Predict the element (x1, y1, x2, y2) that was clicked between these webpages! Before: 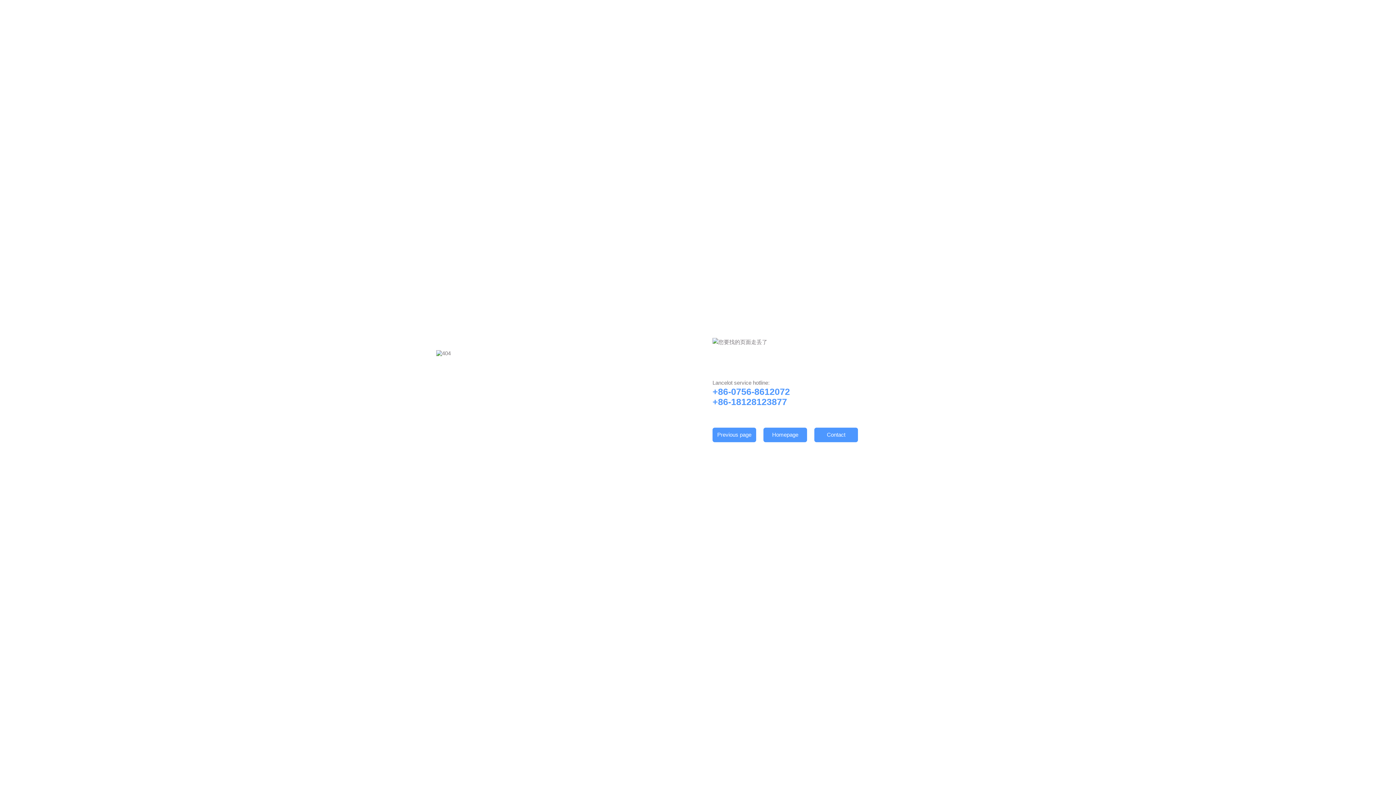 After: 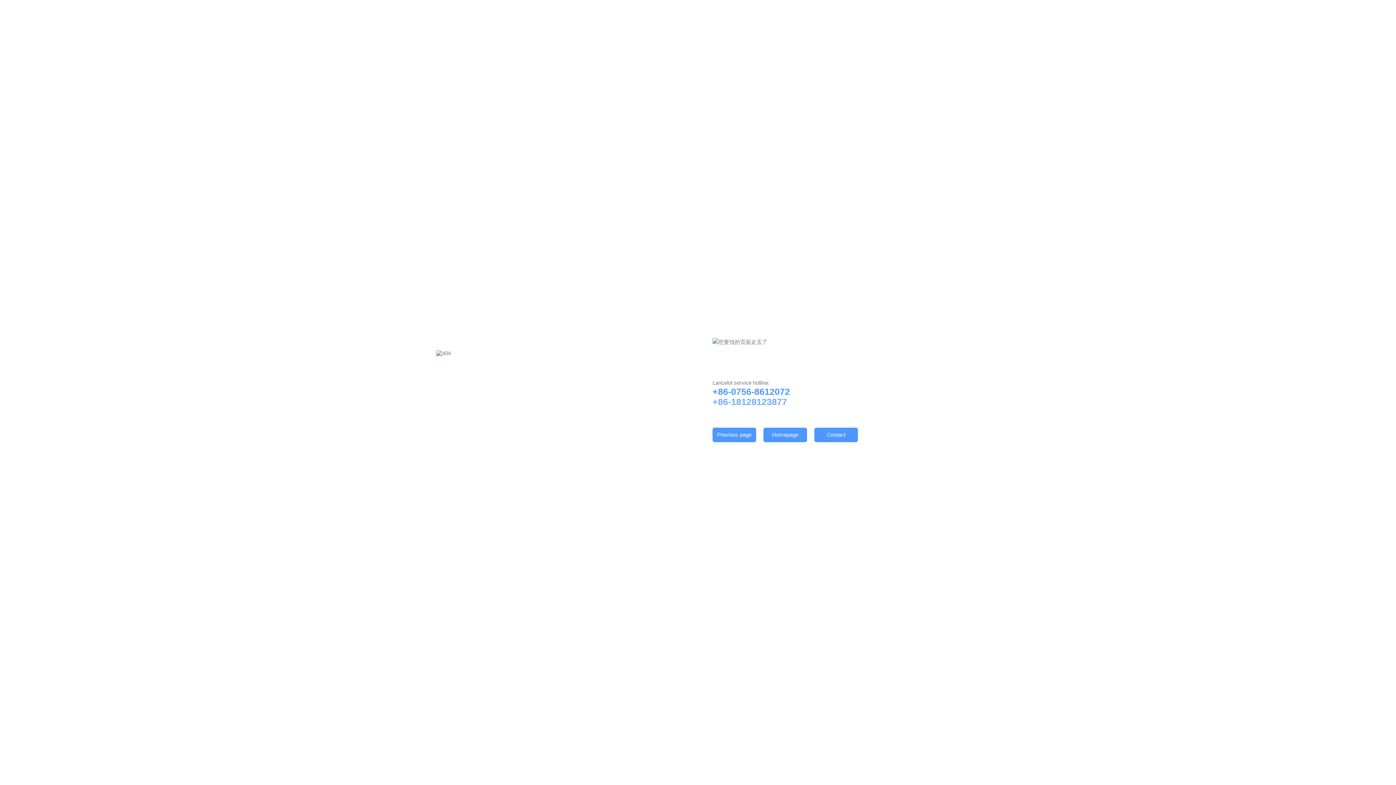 Action: label: +86-18128123877 bbox: (712, 396, 787, 407)